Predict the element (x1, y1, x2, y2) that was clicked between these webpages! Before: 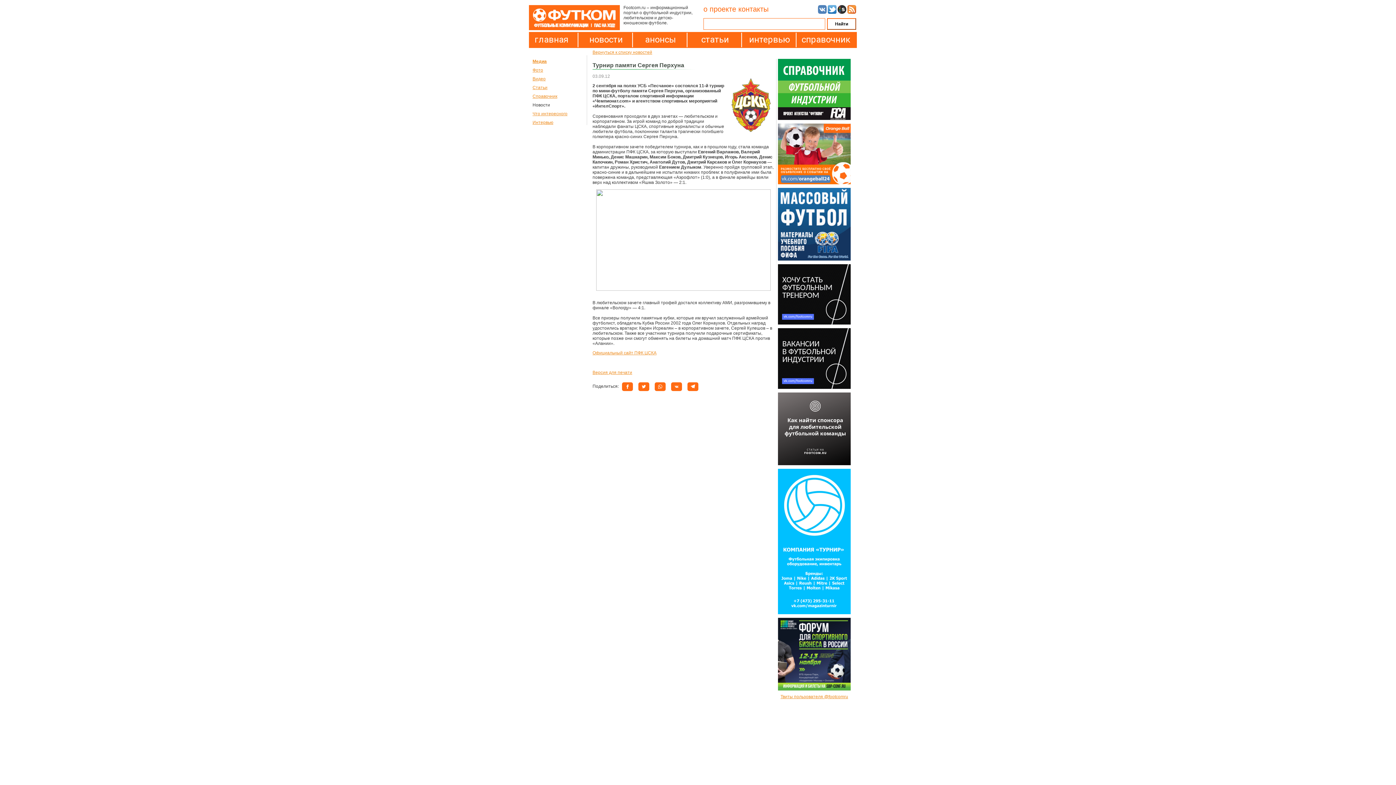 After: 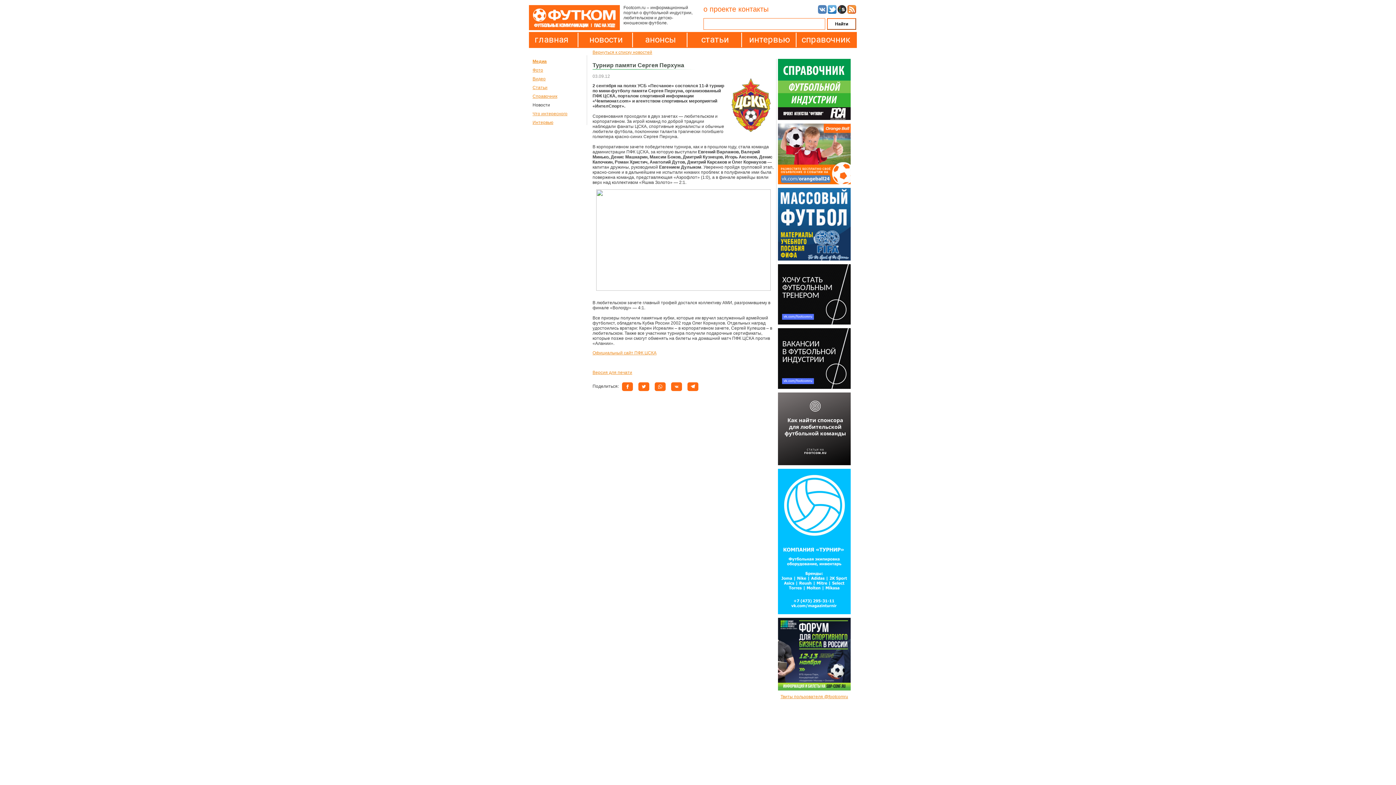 Action: bbox: (778, 385, 850, 390)